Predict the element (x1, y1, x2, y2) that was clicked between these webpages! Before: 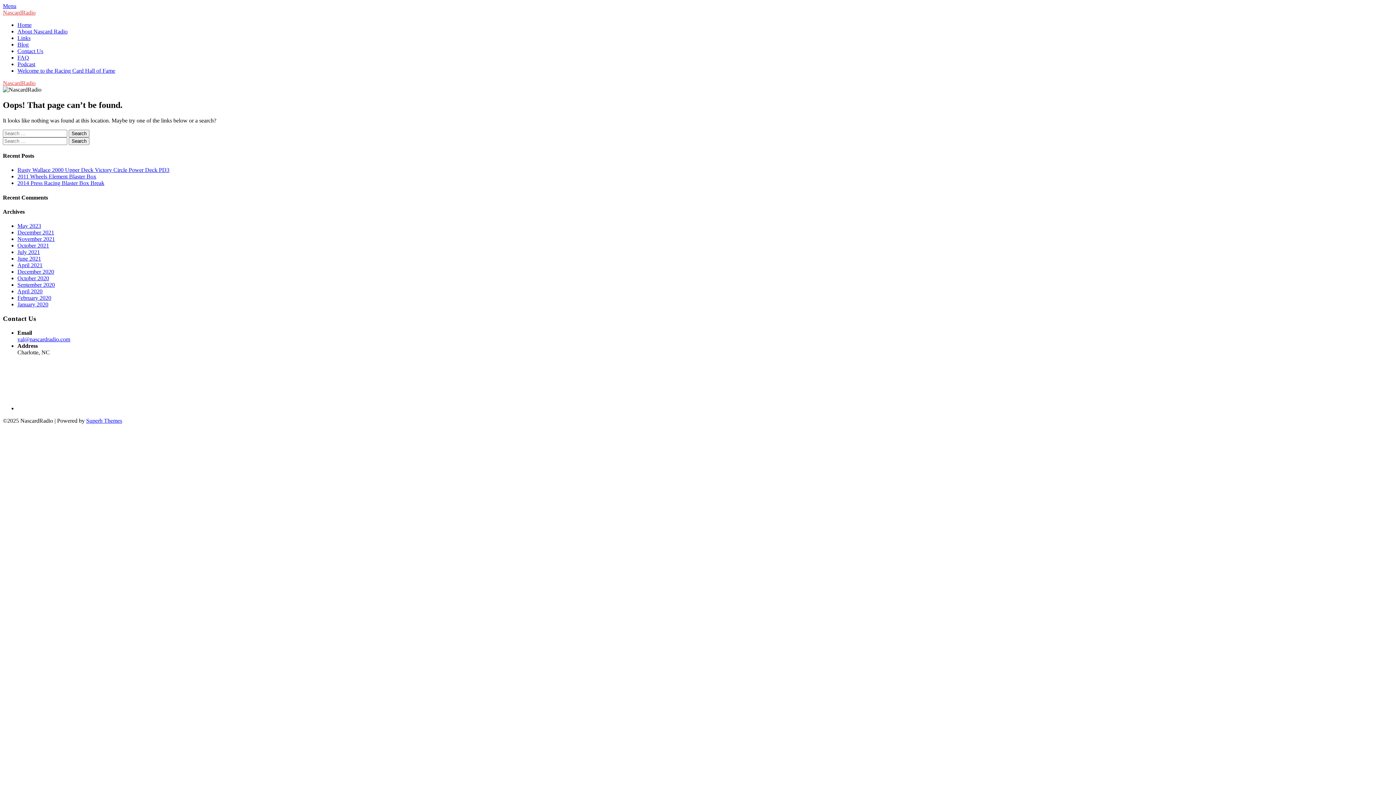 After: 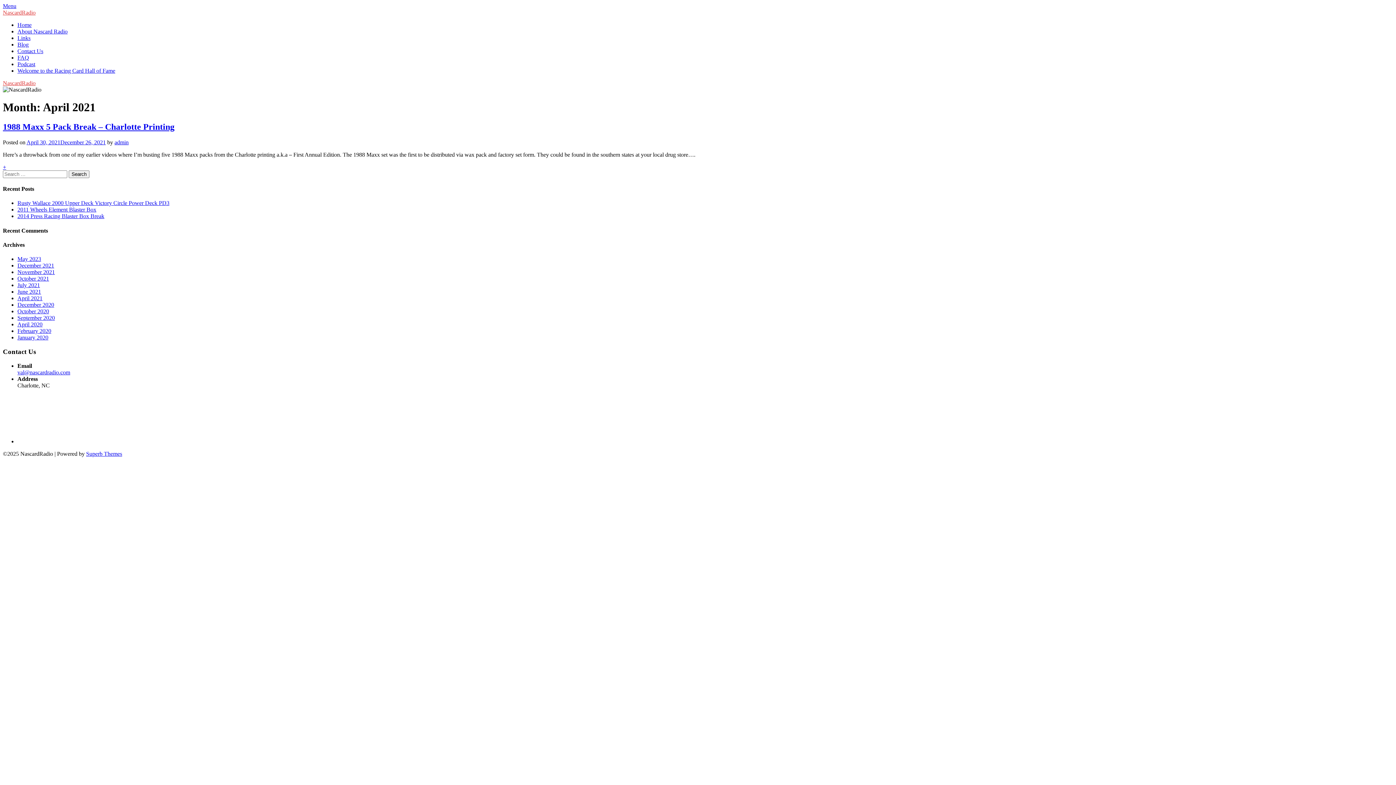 Action: label: April 2021 bbox: (17, 262, 42, 268)